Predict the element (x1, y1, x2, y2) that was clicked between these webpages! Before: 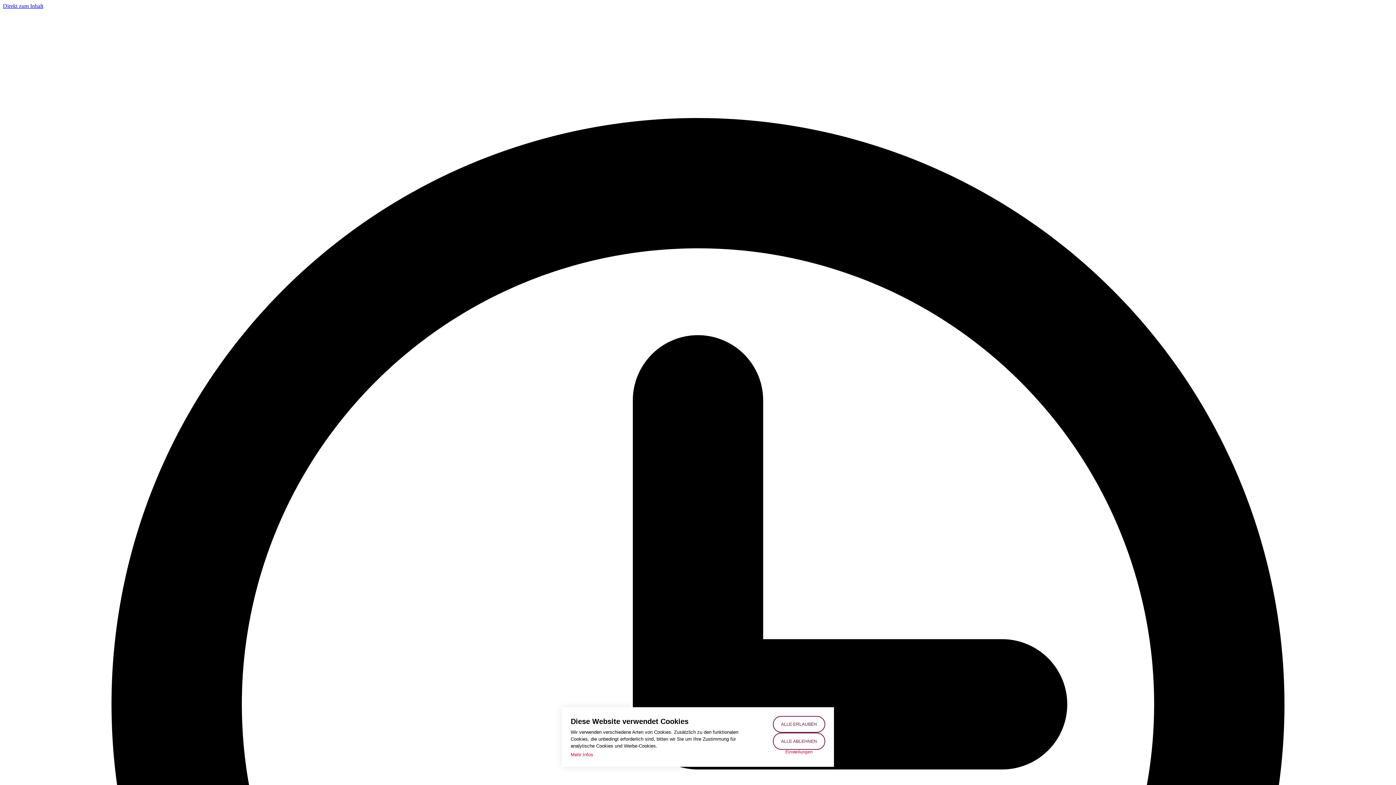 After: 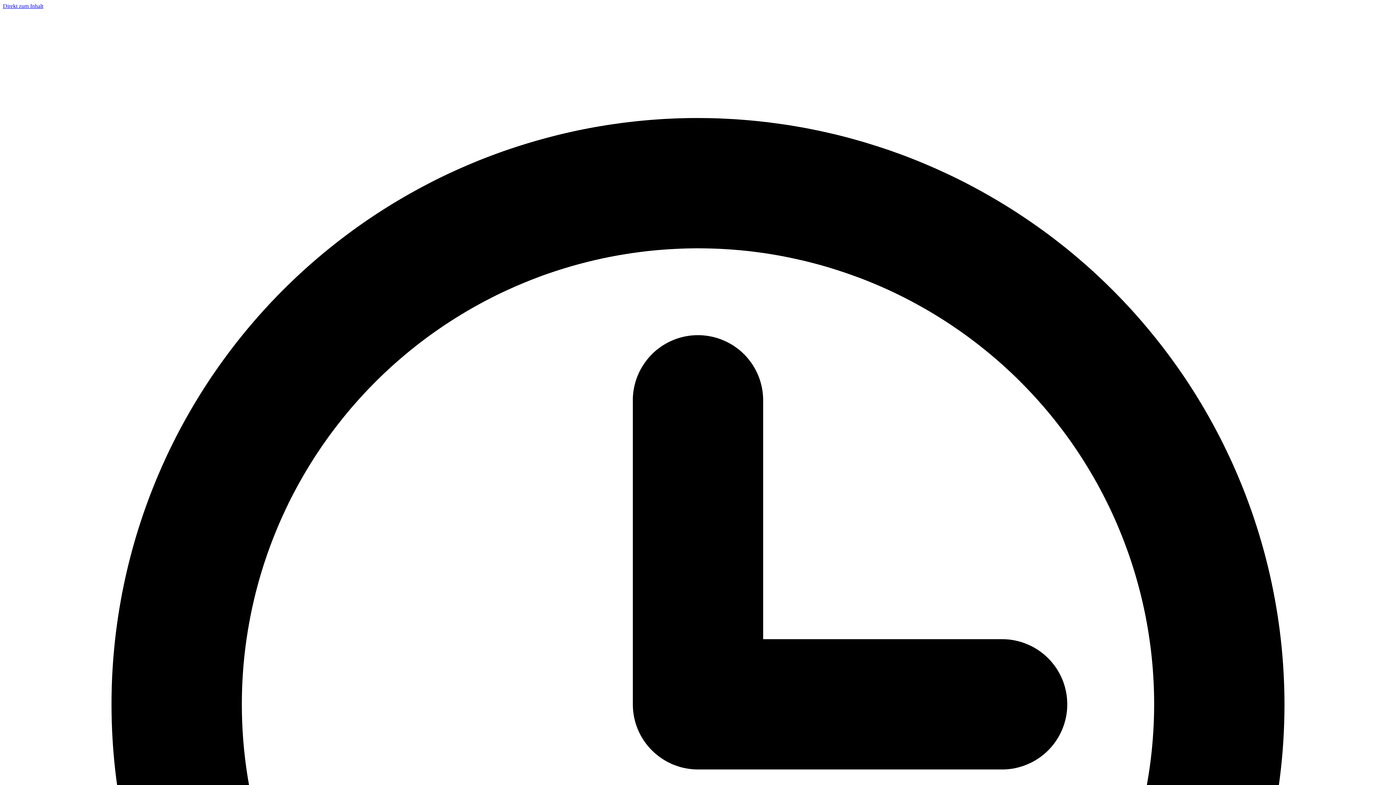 Action: bbox: (773, 733, 825, 750) label: ALLE ABLEHNEN